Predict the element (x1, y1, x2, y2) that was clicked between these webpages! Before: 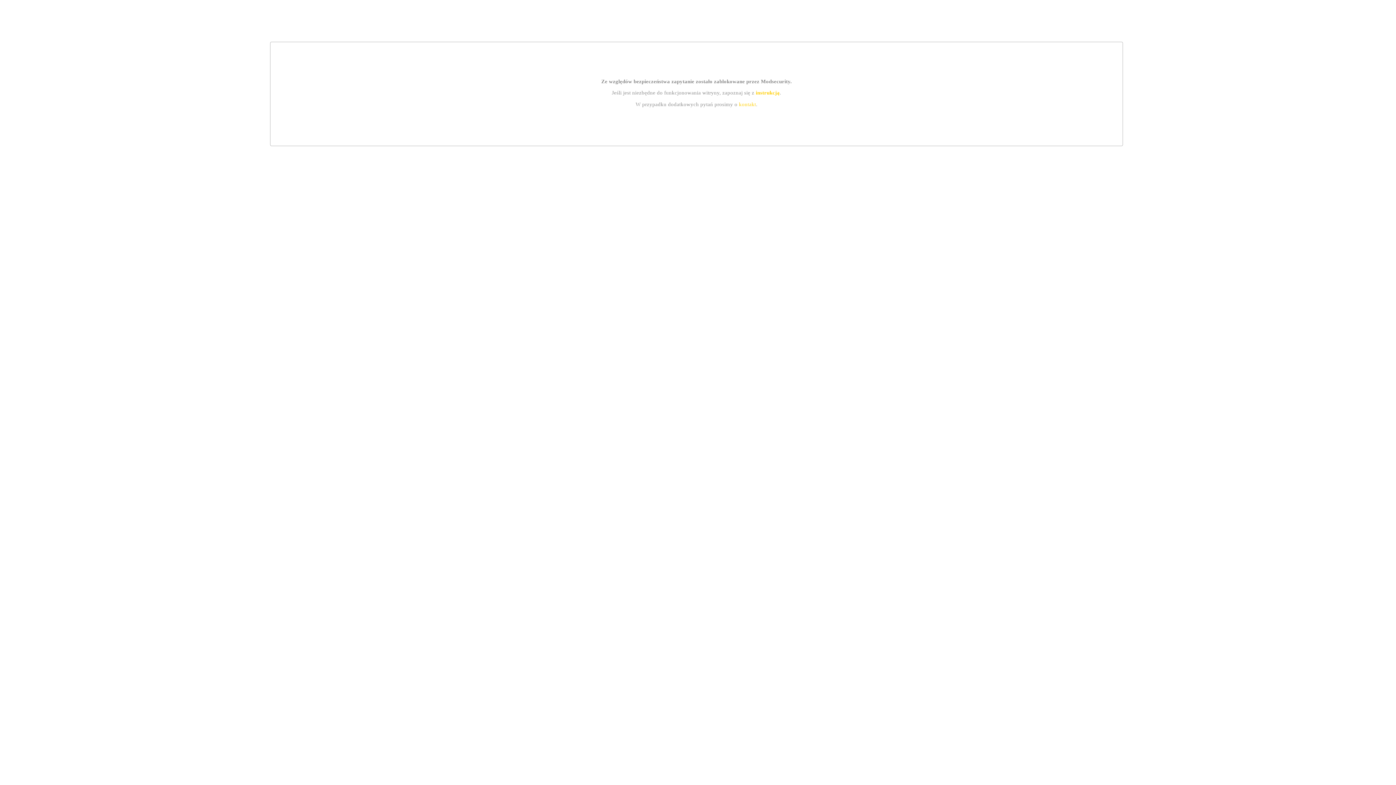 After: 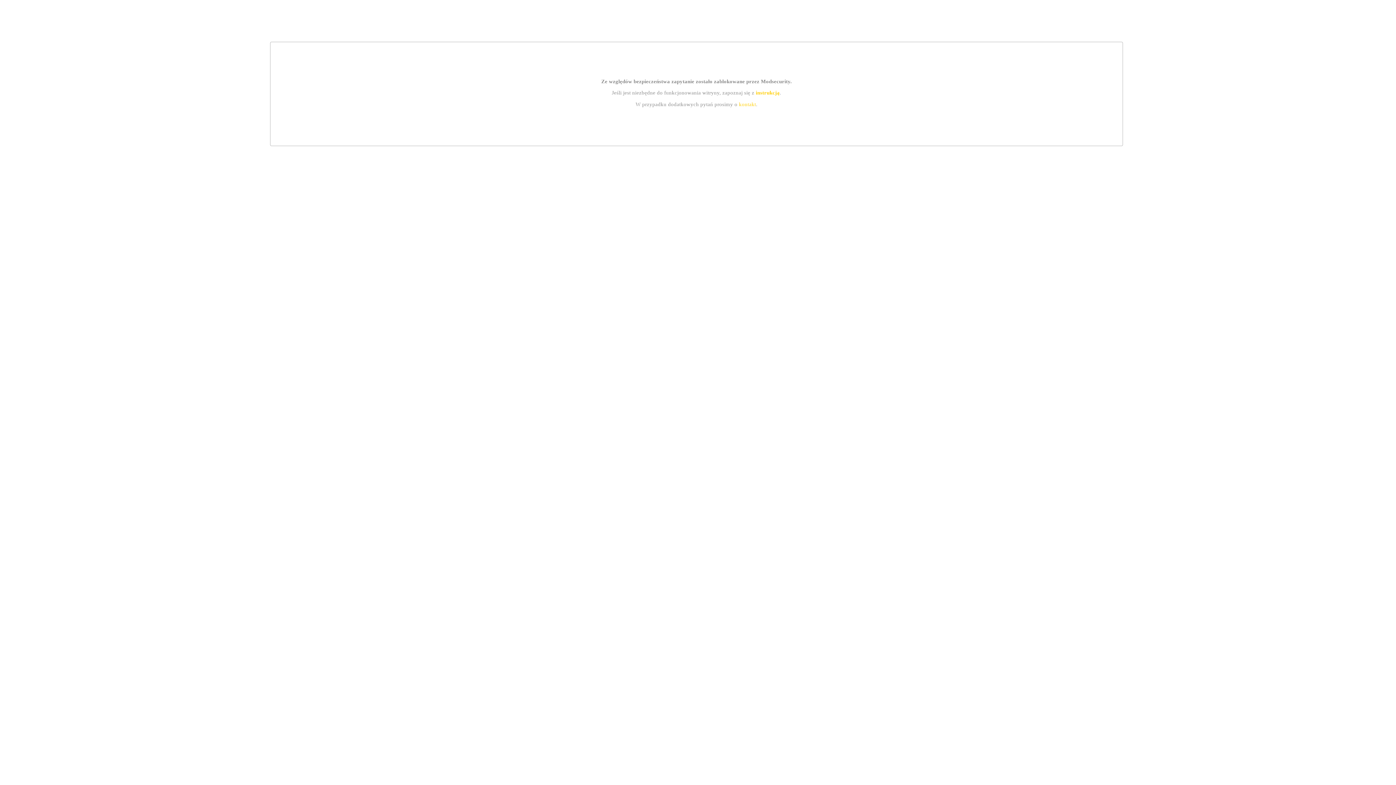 Action: bbox: (739, 101, 756, 107) label: kontakt